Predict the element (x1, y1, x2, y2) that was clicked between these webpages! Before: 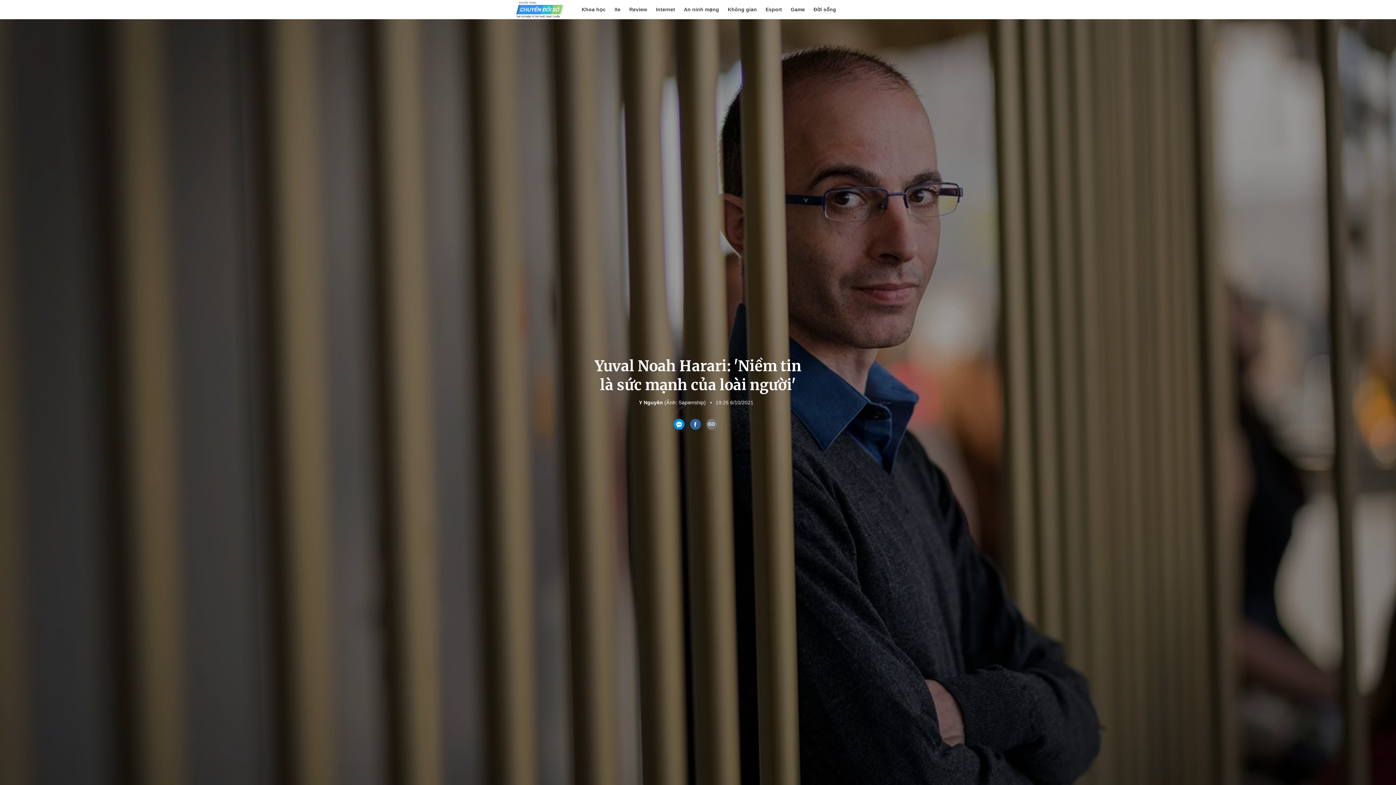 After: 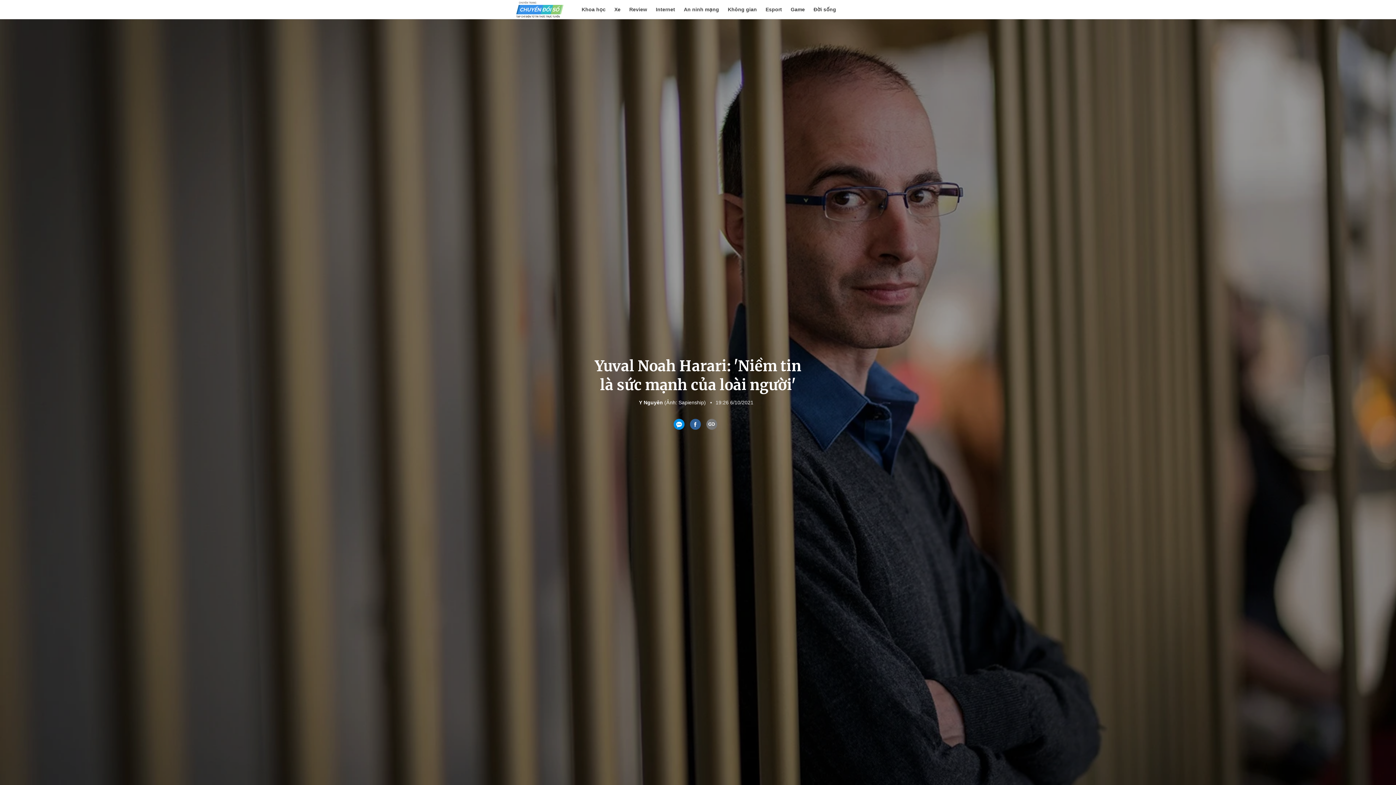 Action: bbox: (673, 419, 684, 430)